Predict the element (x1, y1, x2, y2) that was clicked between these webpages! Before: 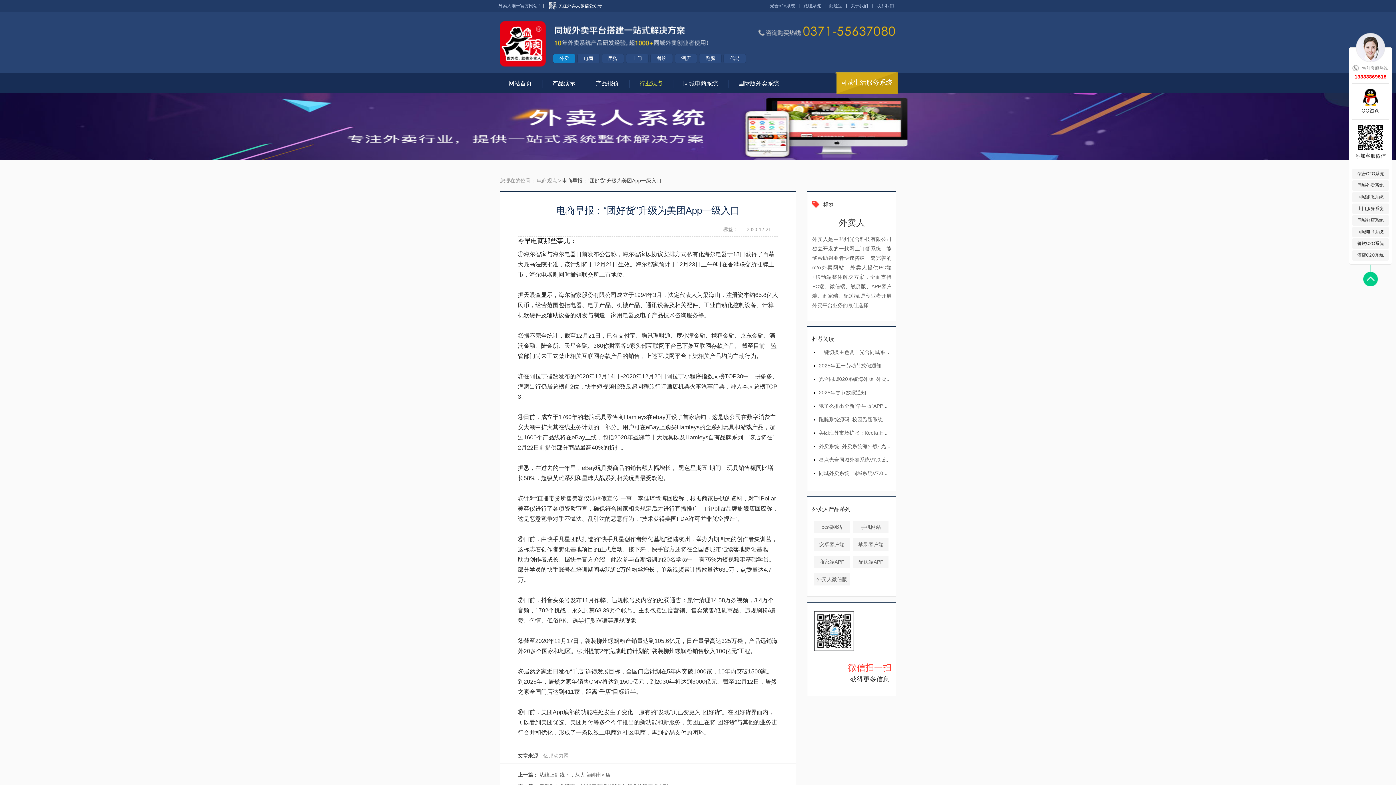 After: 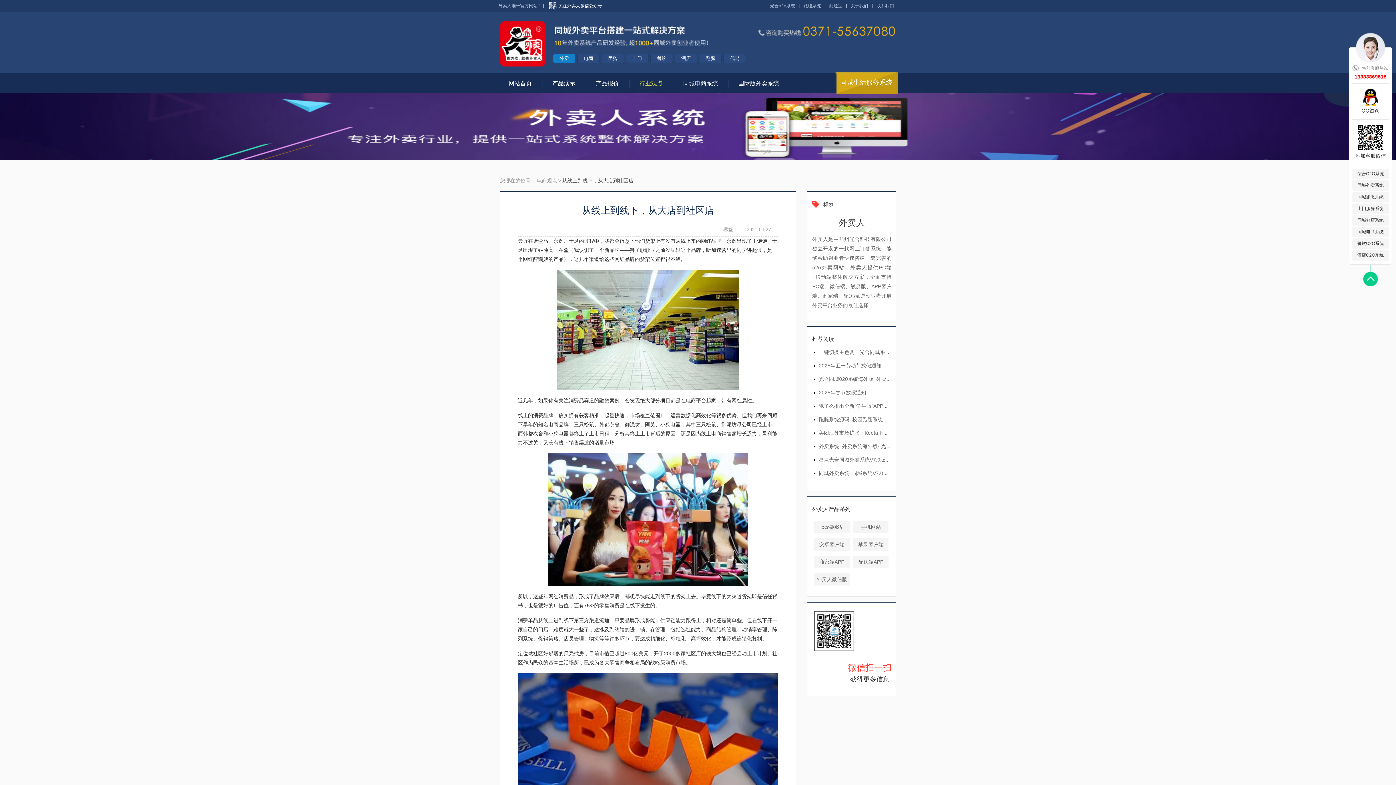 Action: bbox: (539, 772, 610, 778) label: 从线上到线下，从大店到社区店